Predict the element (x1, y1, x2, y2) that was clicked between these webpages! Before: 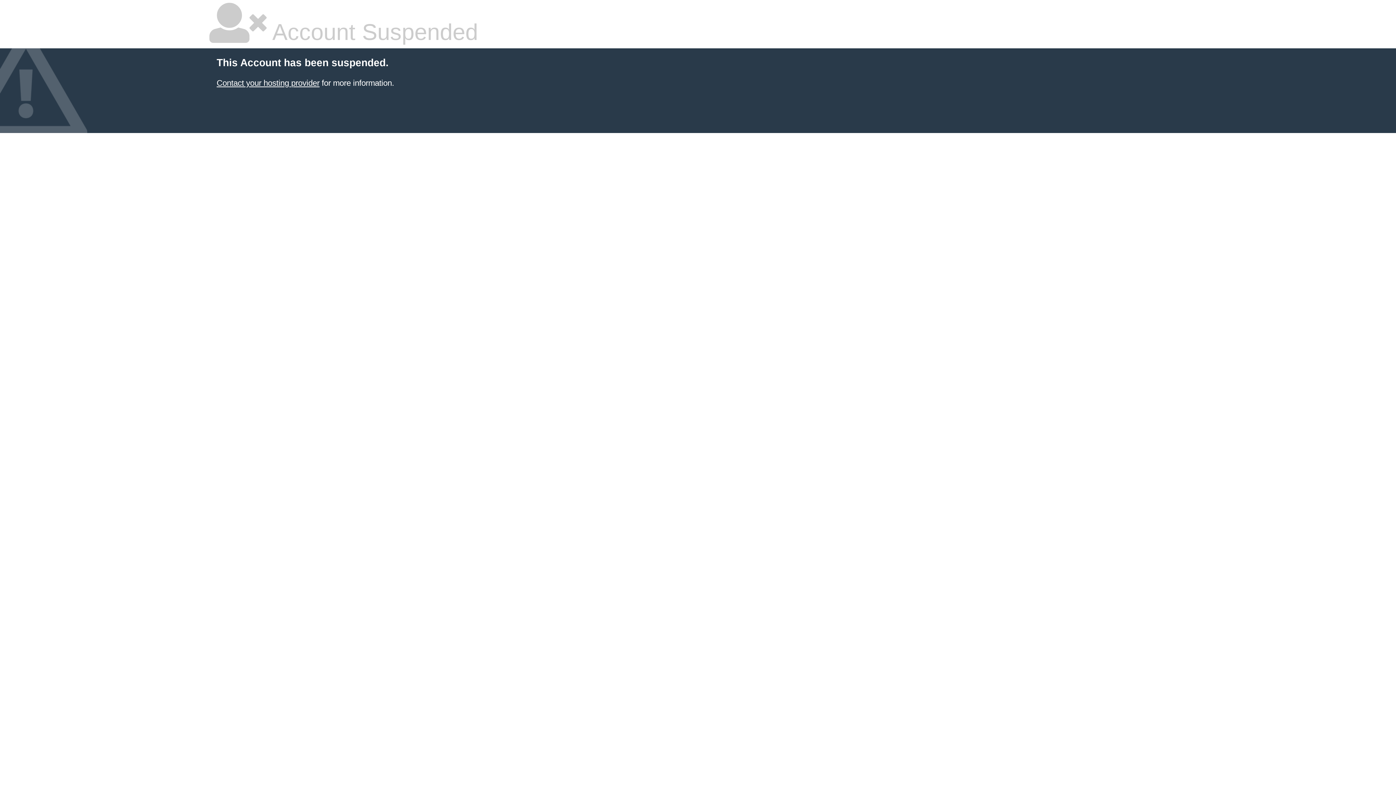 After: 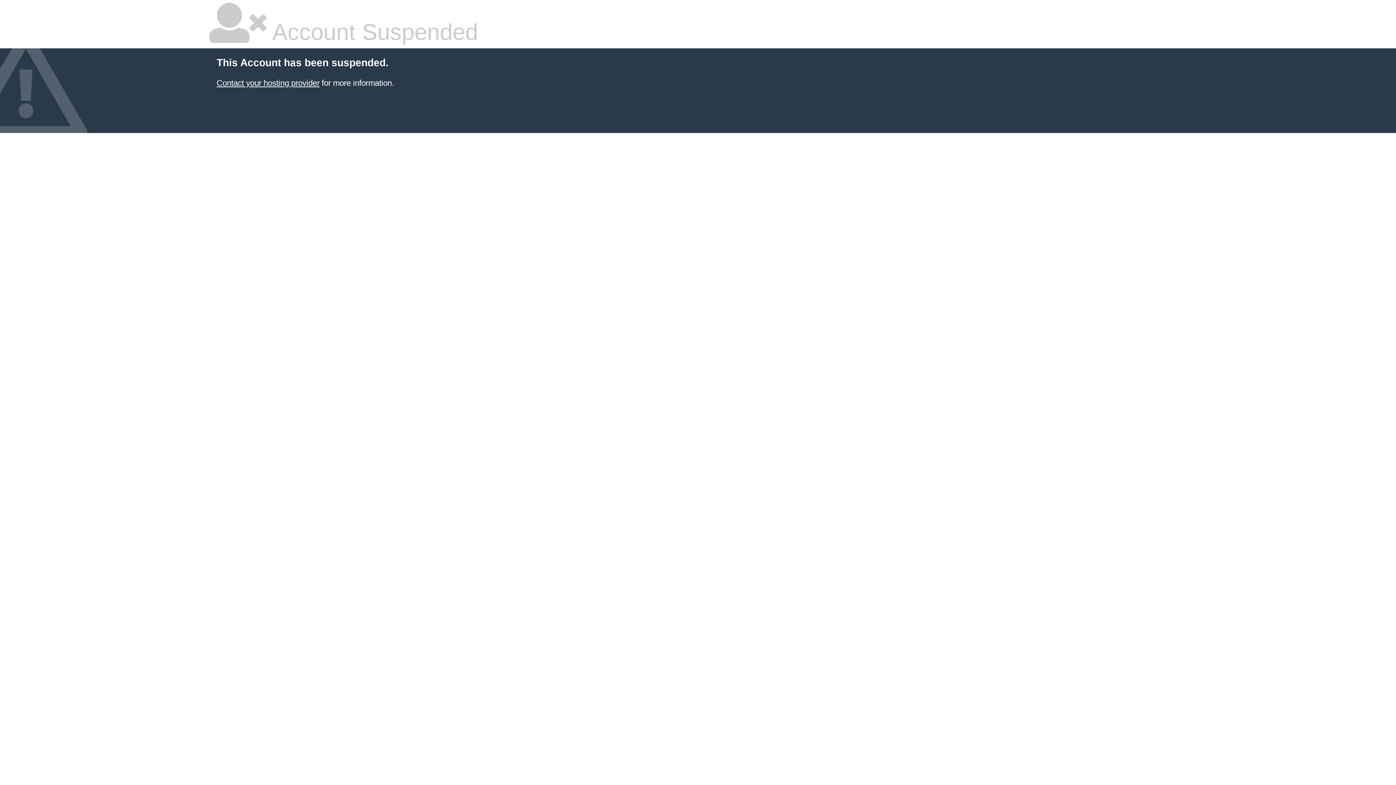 Action: bbox: (216, 78, 319, 87) label: Contact your hosting provider